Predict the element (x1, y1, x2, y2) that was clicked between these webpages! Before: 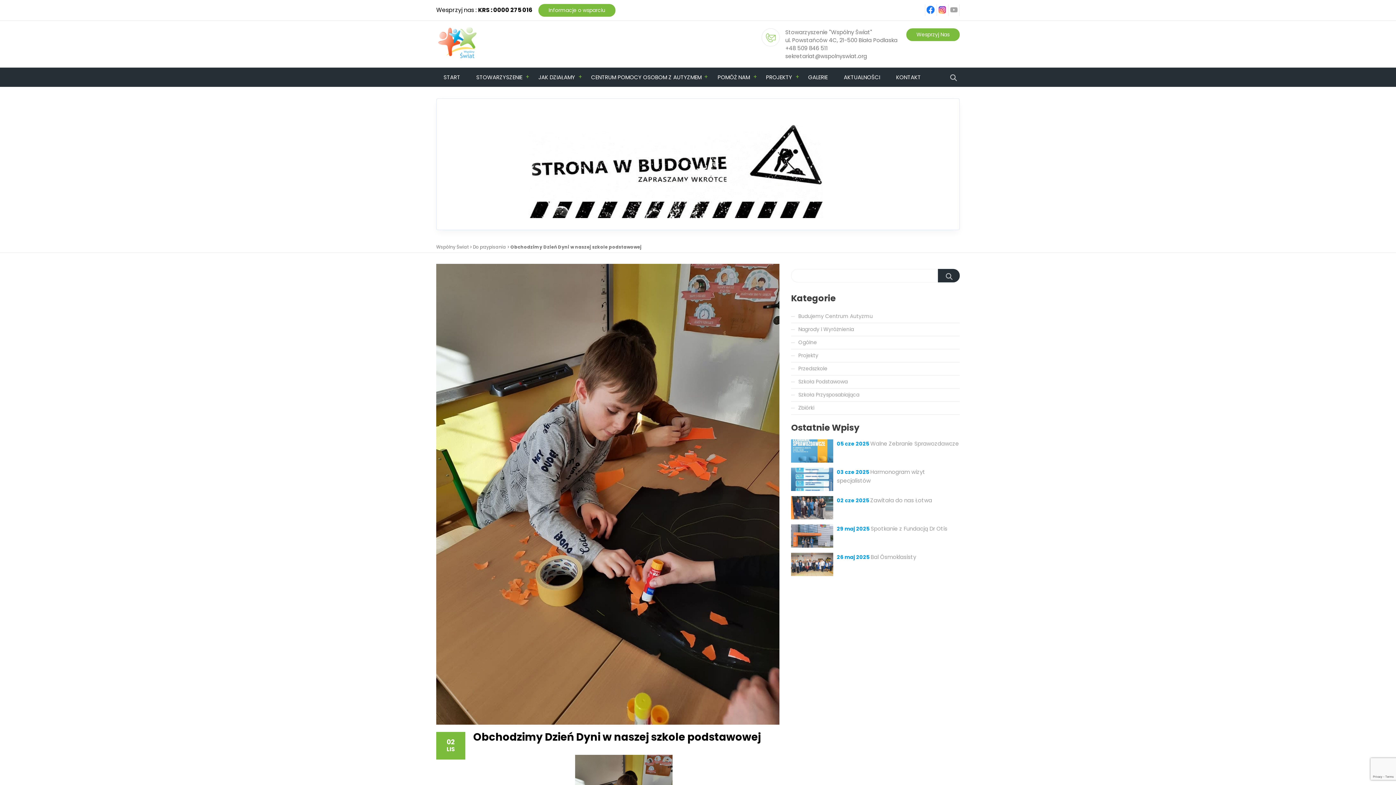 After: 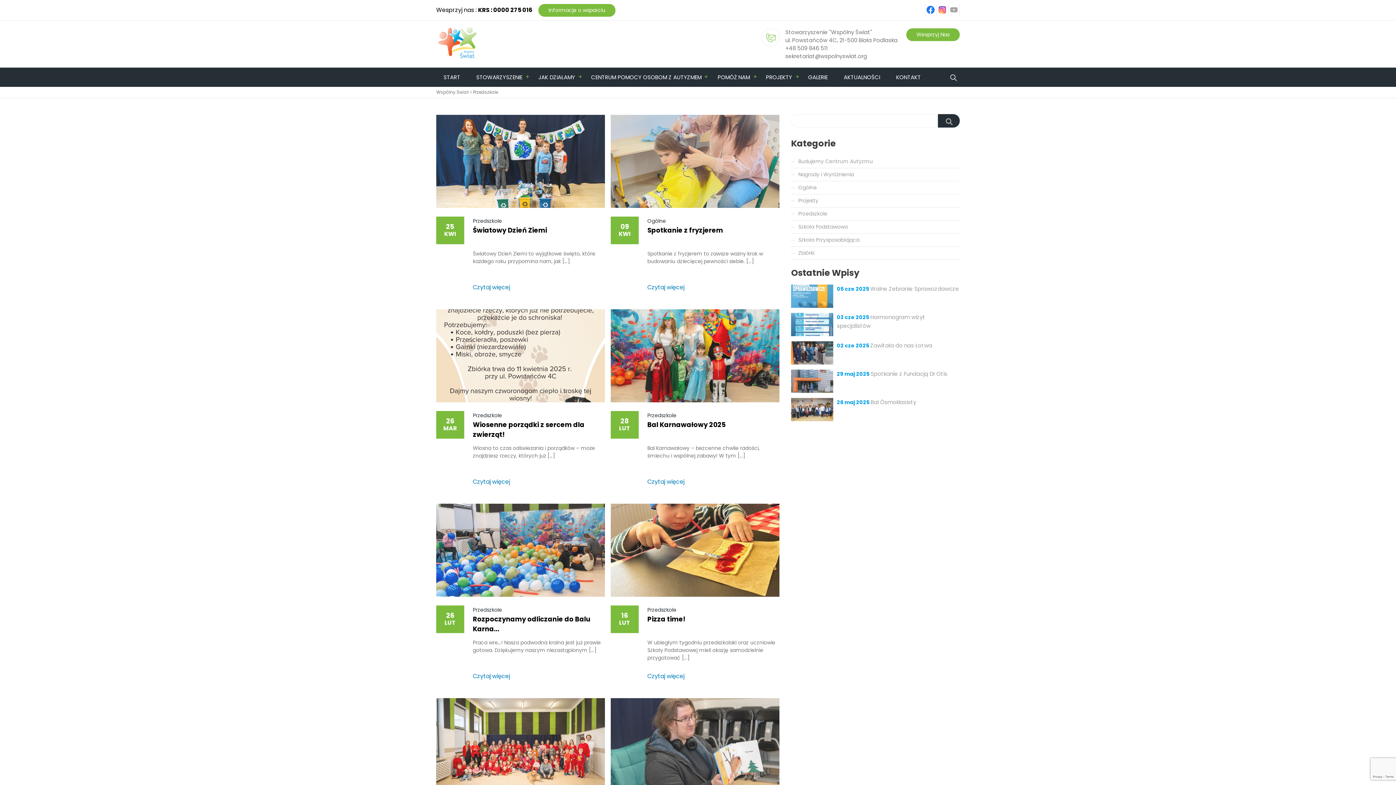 Action: bbox: (791, 362, 959, 375) label: Przedszkole